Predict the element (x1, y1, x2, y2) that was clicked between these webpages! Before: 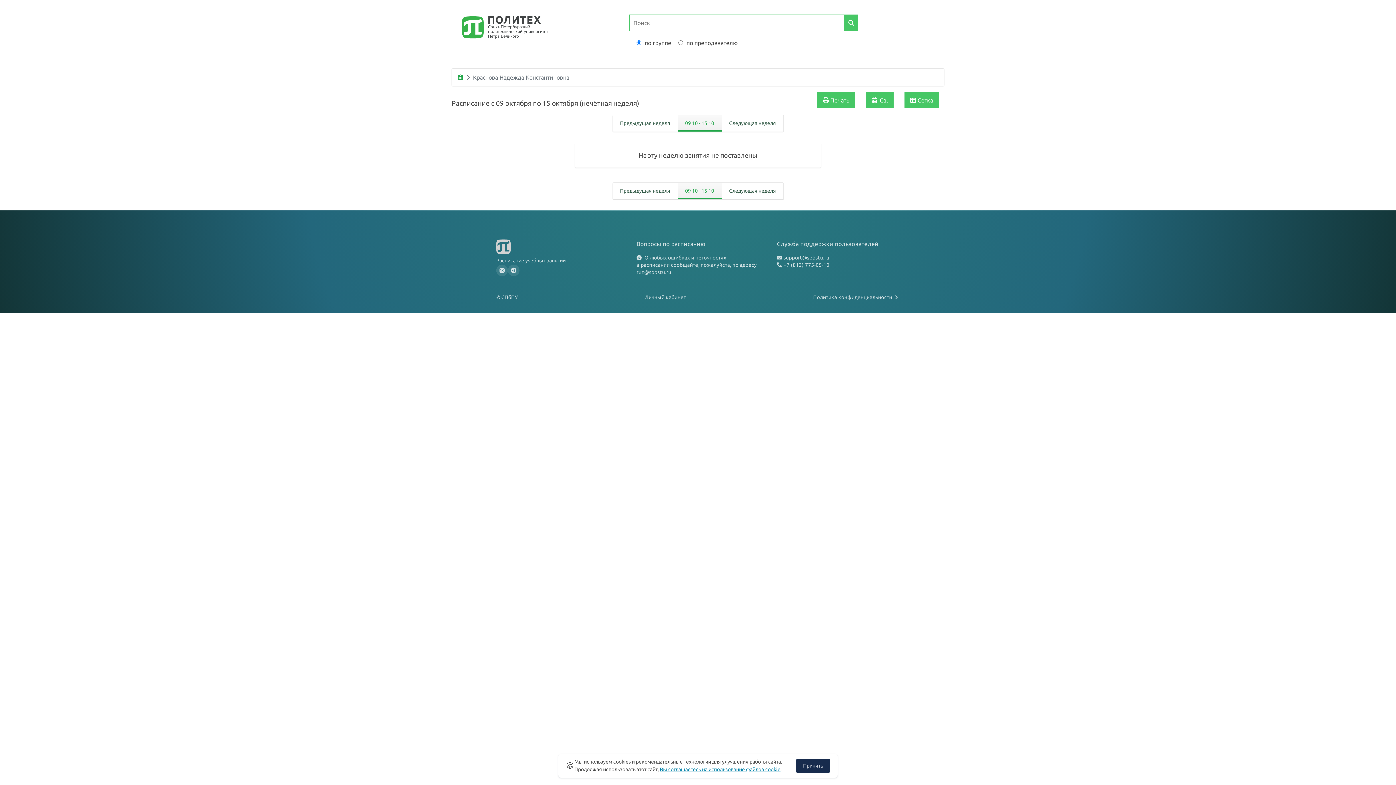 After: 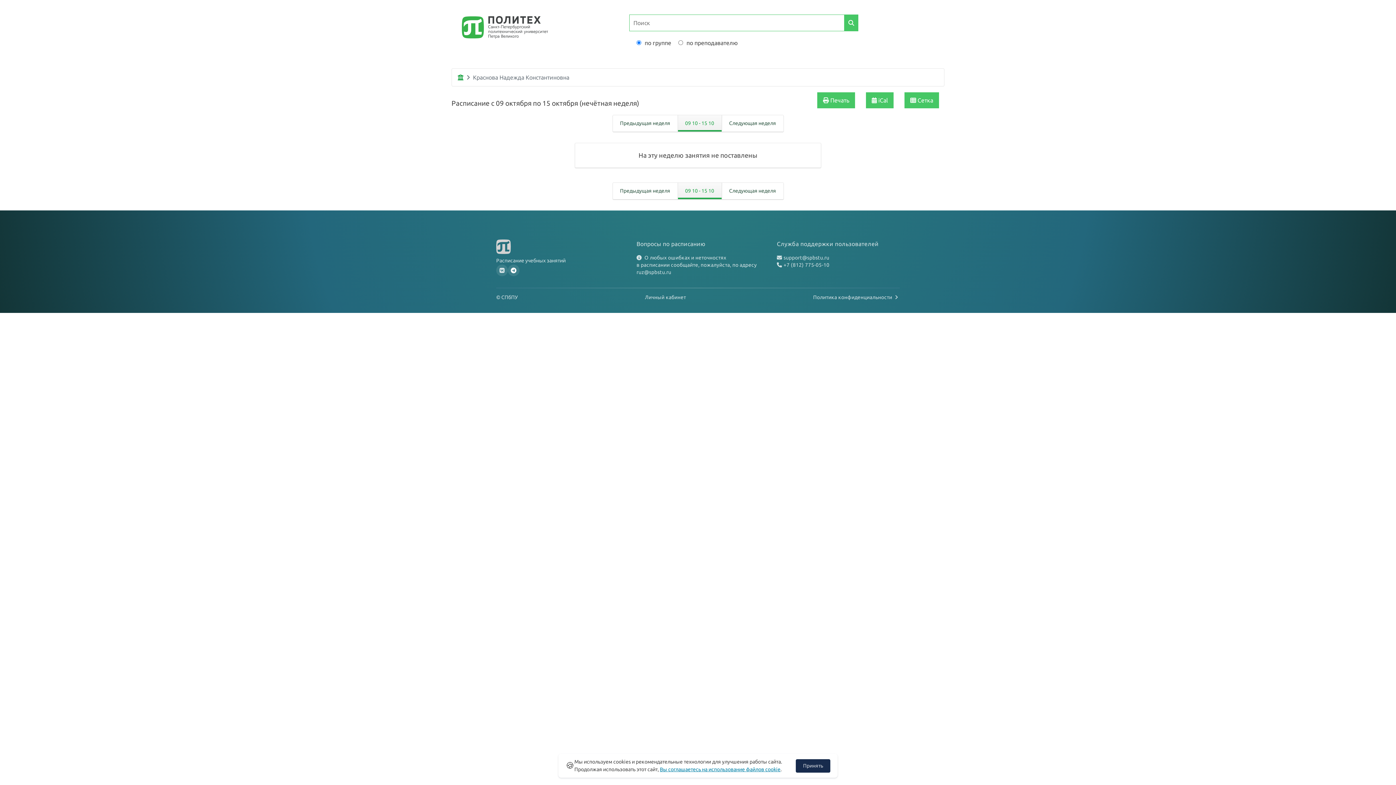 Action: bbox: (508, 264, 519, 276)